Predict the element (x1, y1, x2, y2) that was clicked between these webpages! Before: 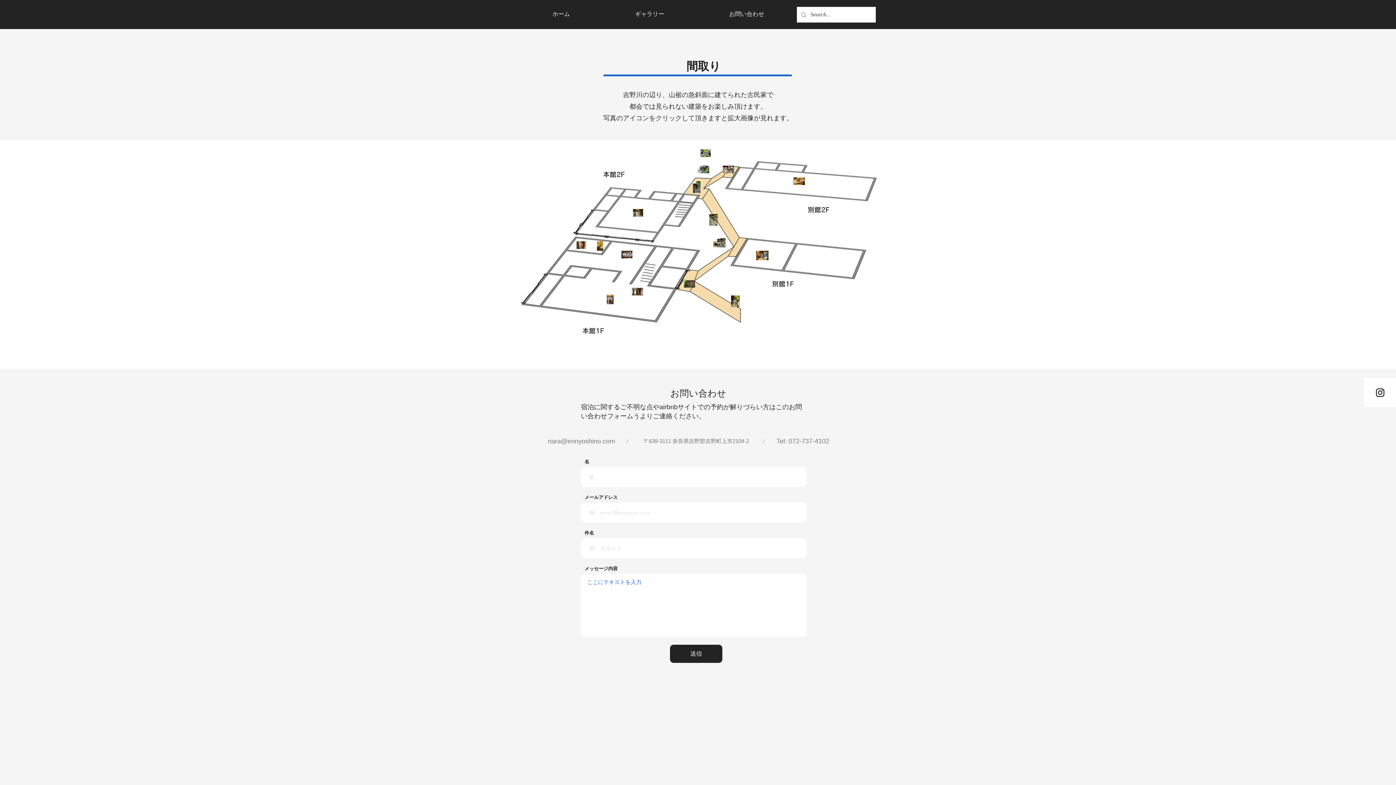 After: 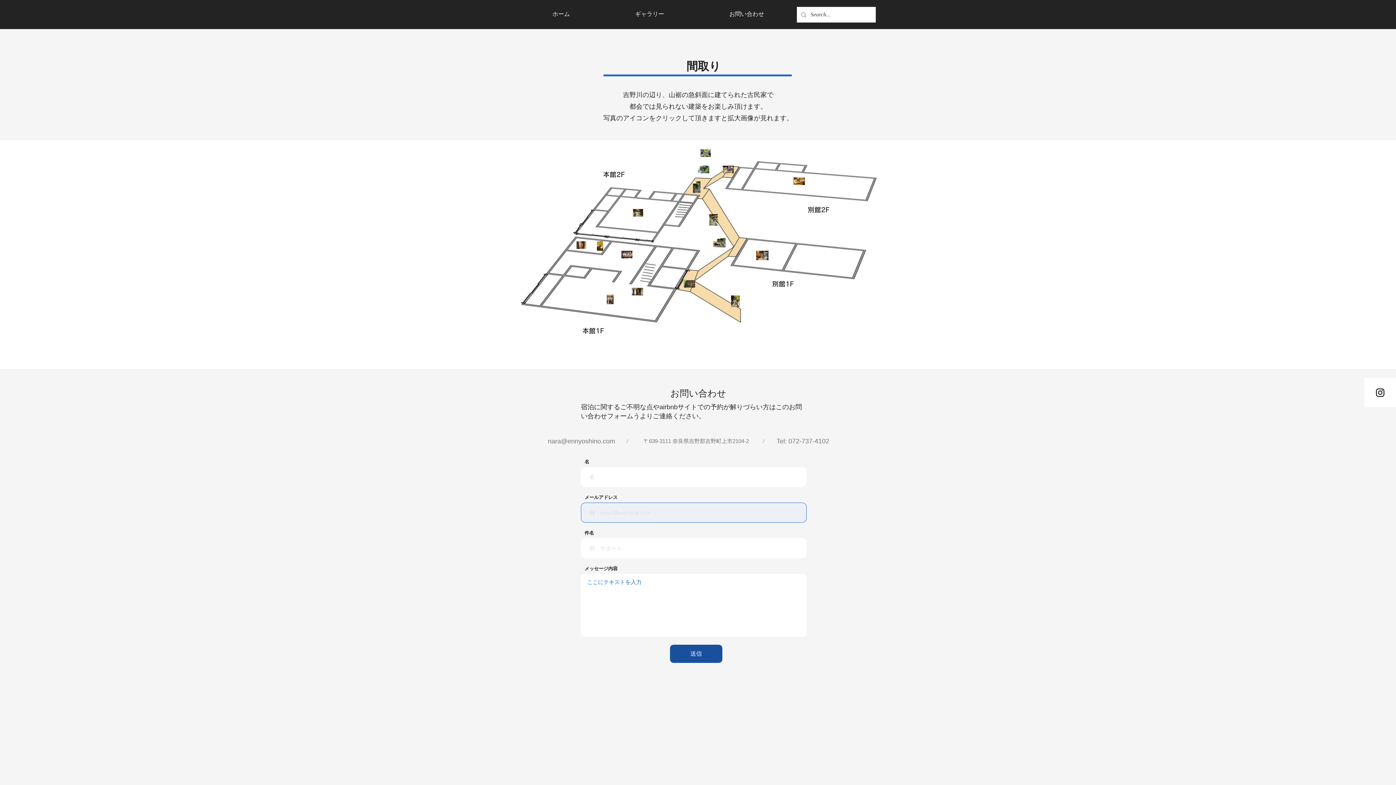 Action: label: 送信 bbox: (670, 645, 722, 663)